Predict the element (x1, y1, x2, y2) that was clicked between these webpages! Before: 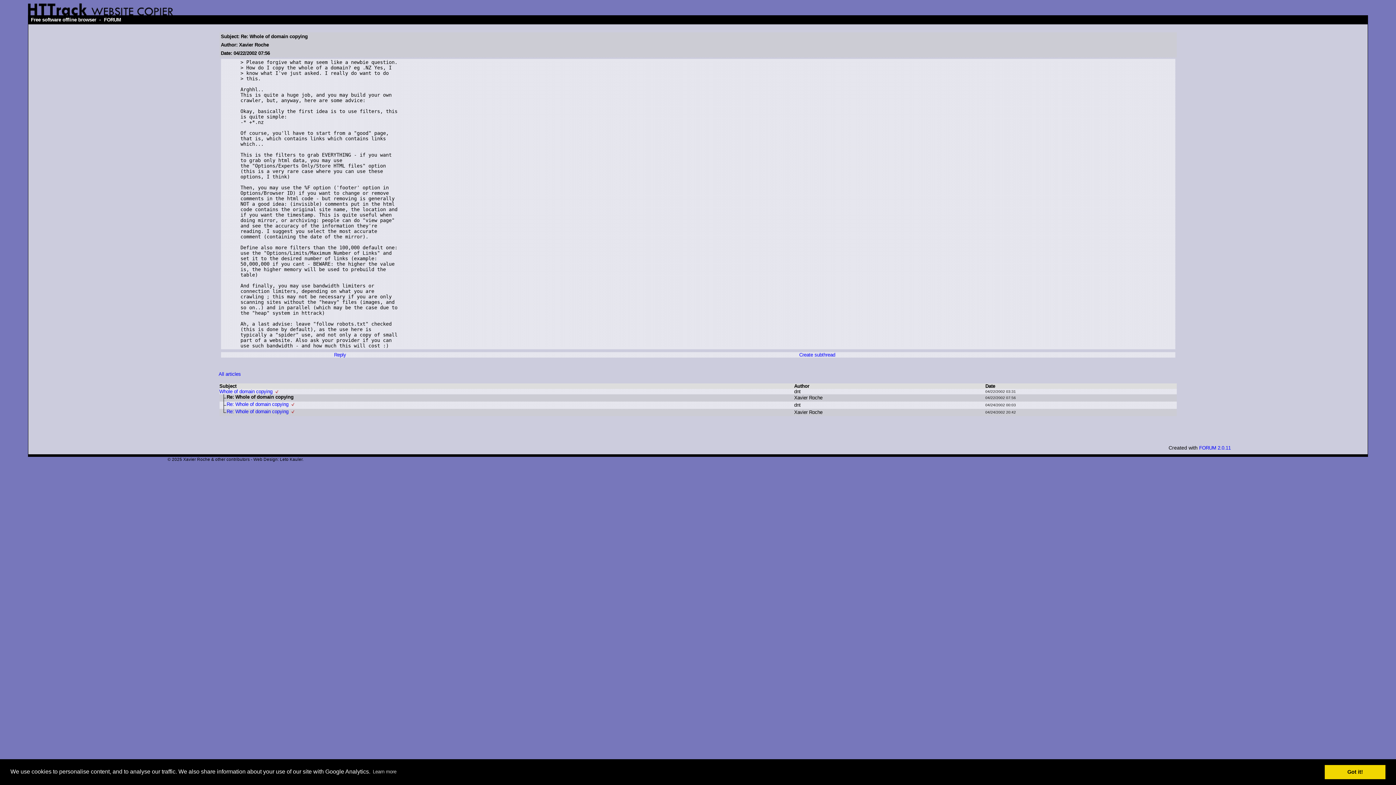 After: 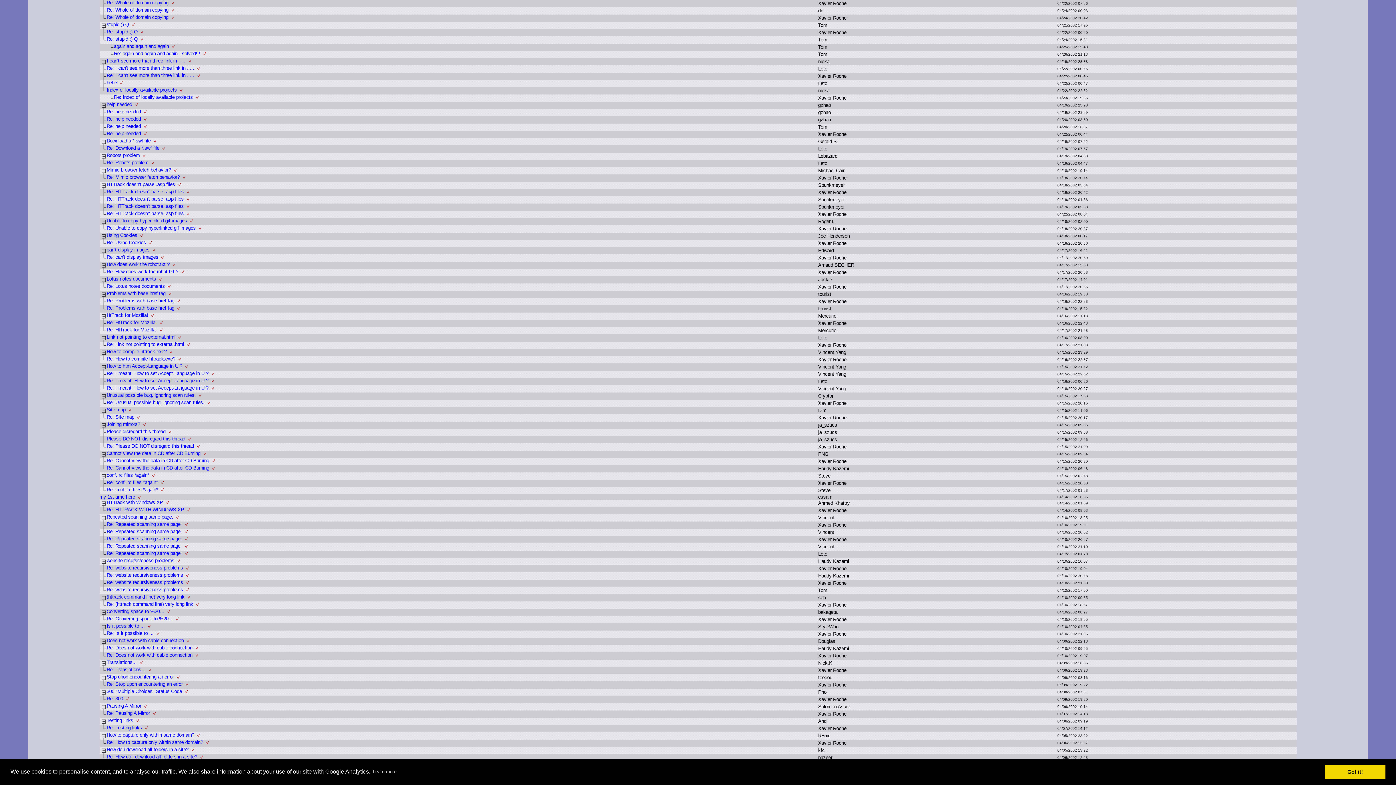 Action: bbox: (218, 371, 240, 377) label: All articles